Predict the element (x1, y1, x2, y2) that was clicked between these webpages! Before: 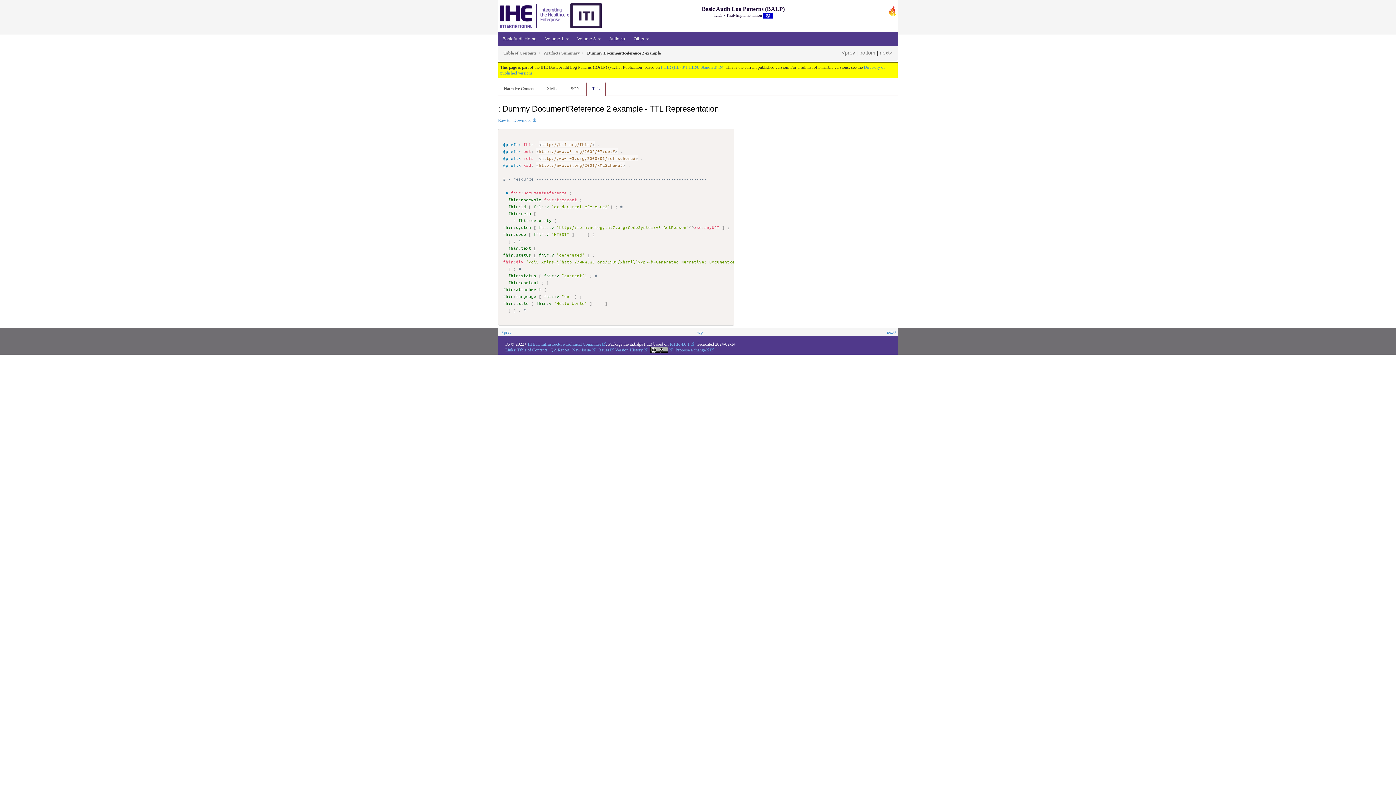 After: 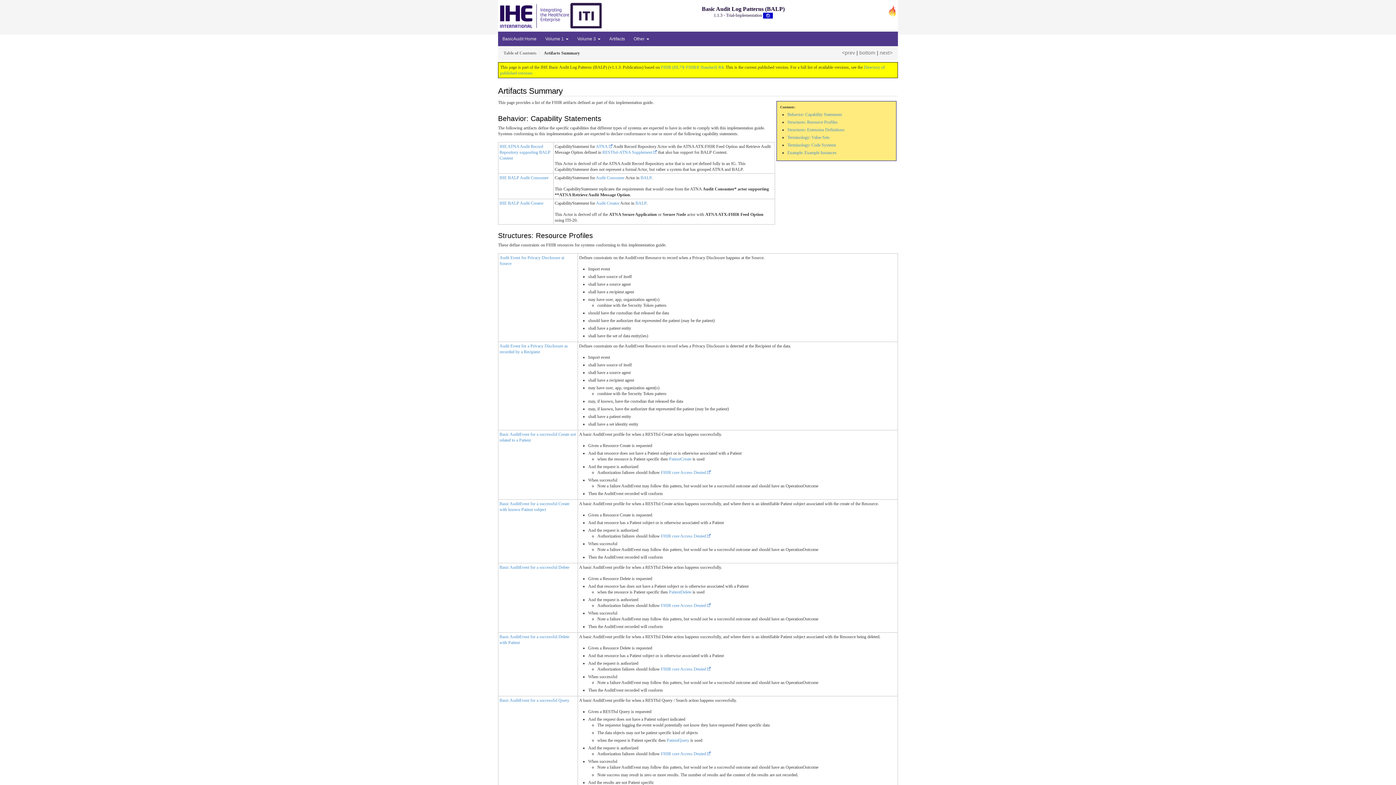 Action: label: Artifacts Summary bbox: (544, 50, 580, 55)